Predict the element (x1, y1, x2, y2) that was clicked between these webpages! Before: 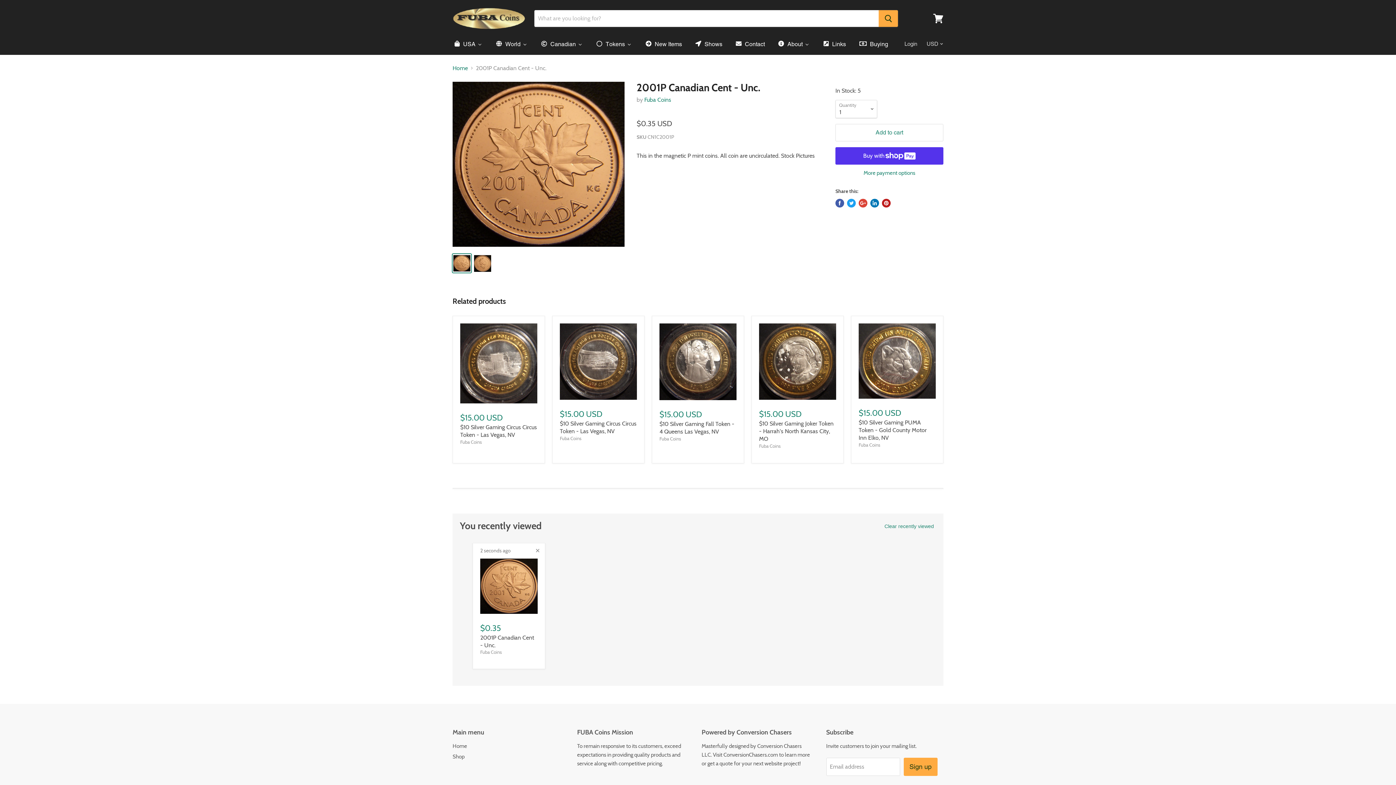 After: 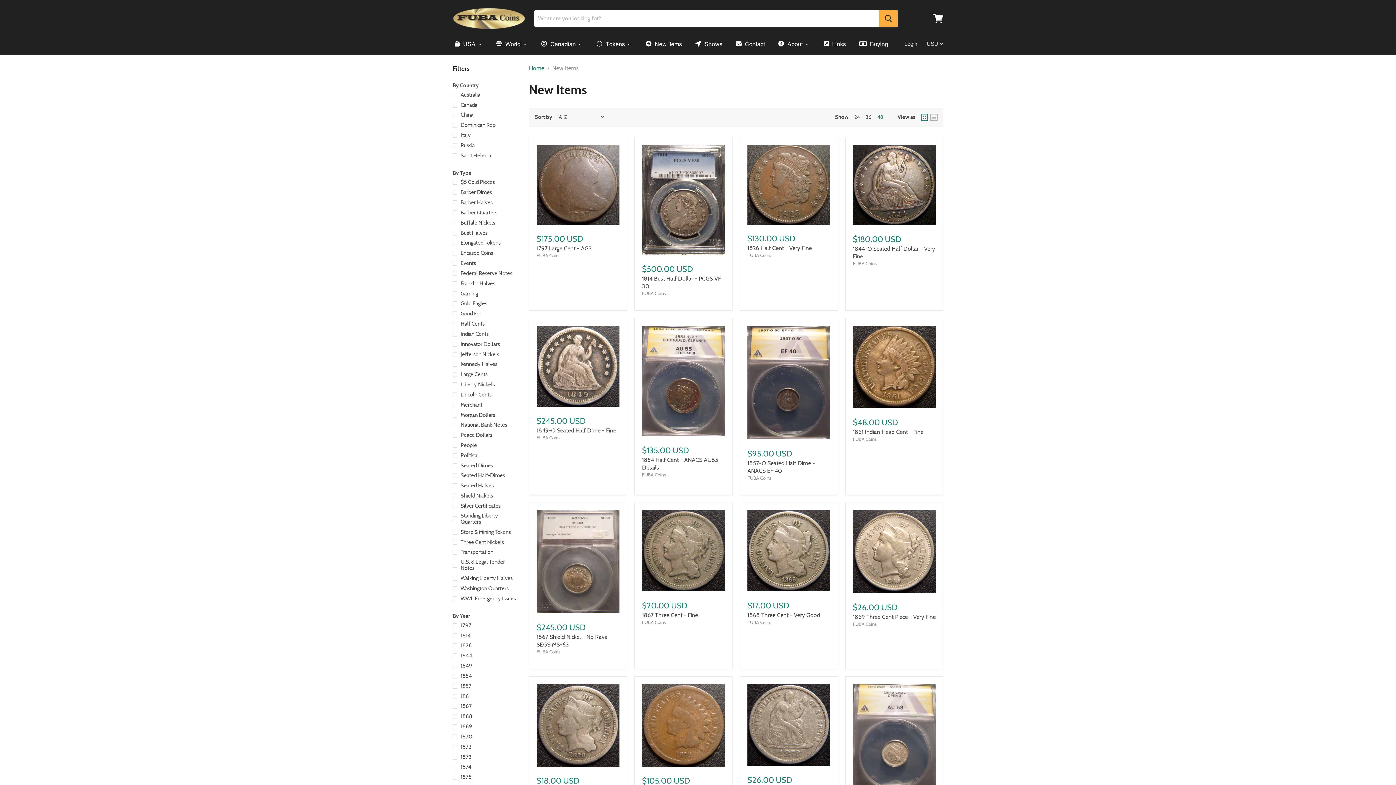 Action: label: New Items bbox: (638, 36, 688, 51)